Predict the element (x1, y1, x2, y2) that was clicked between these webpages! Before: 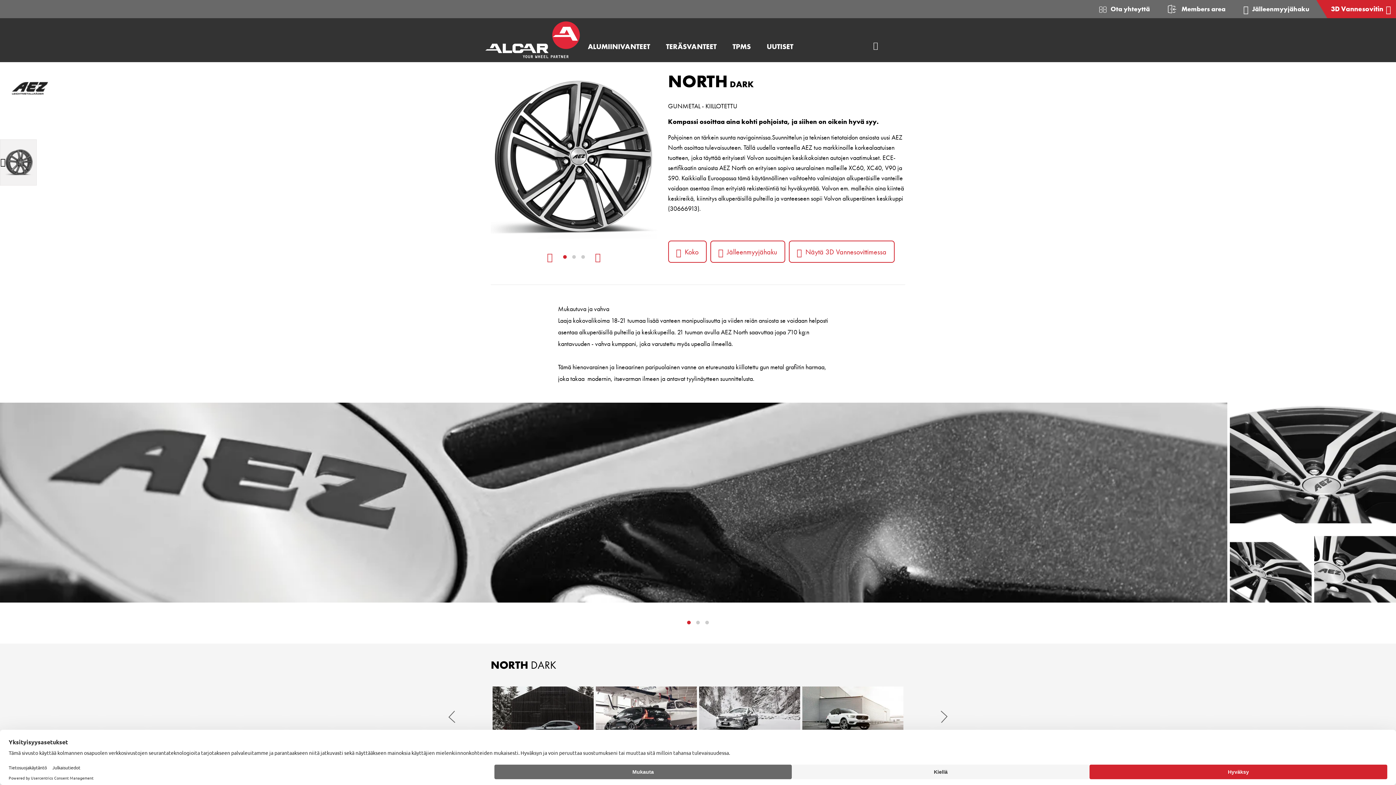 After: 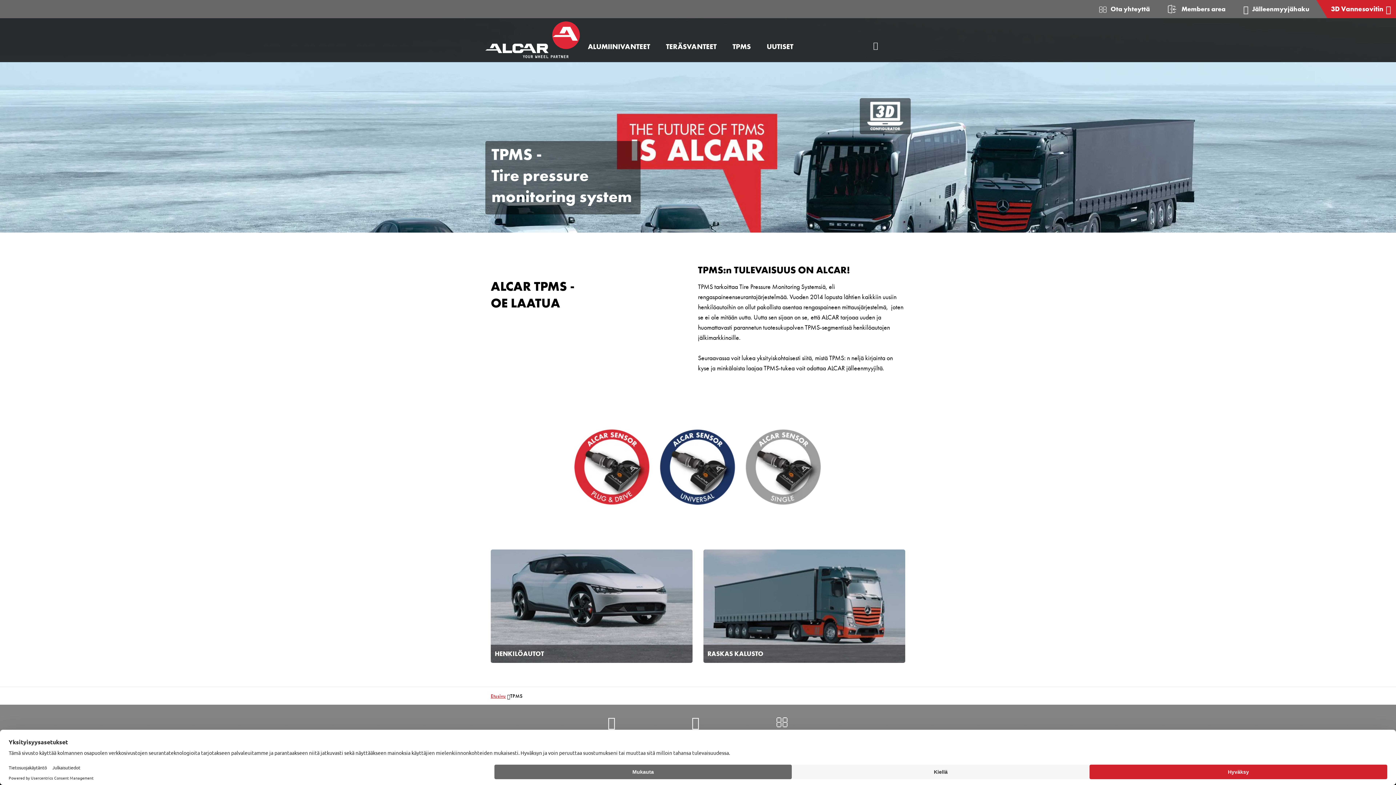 Action: label: TPMS bbox: (724, 41, 758, 51)